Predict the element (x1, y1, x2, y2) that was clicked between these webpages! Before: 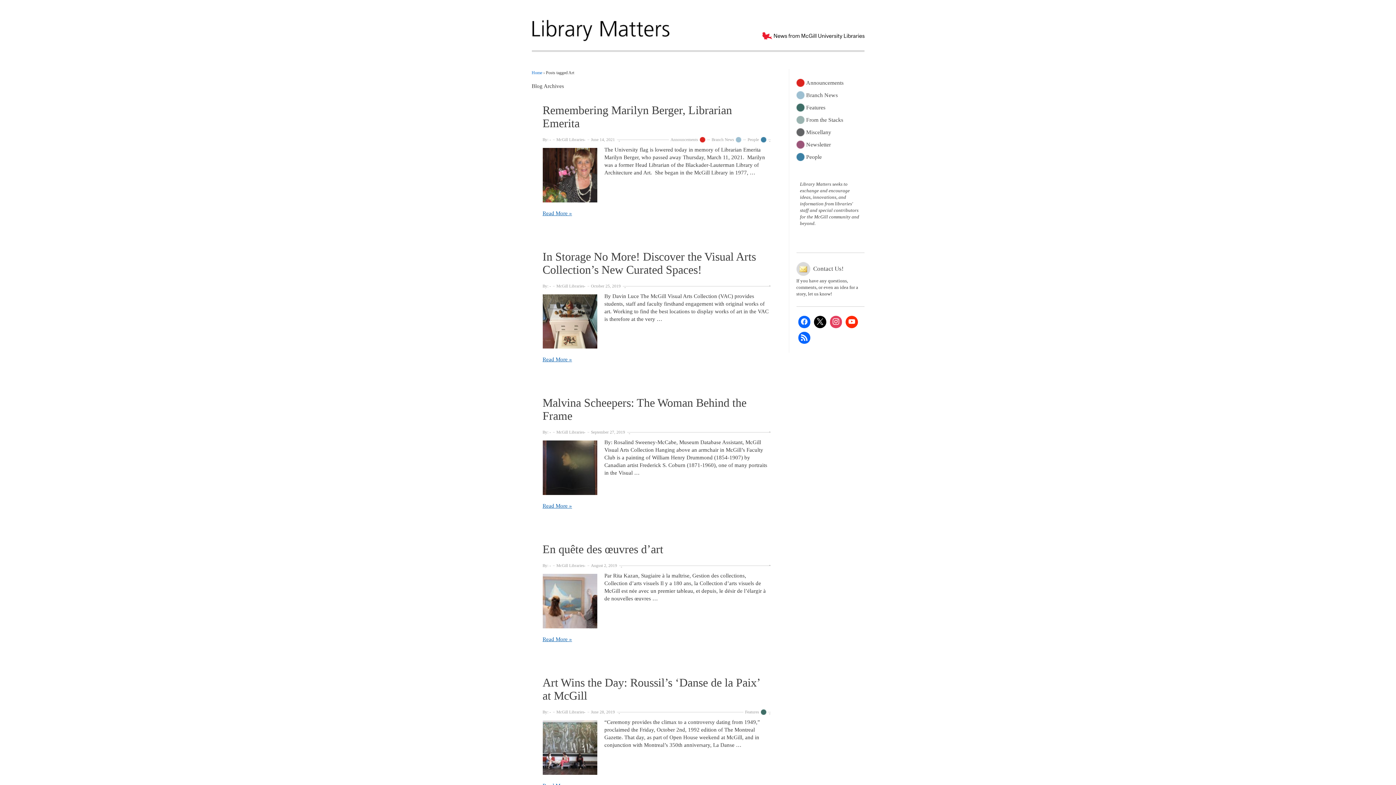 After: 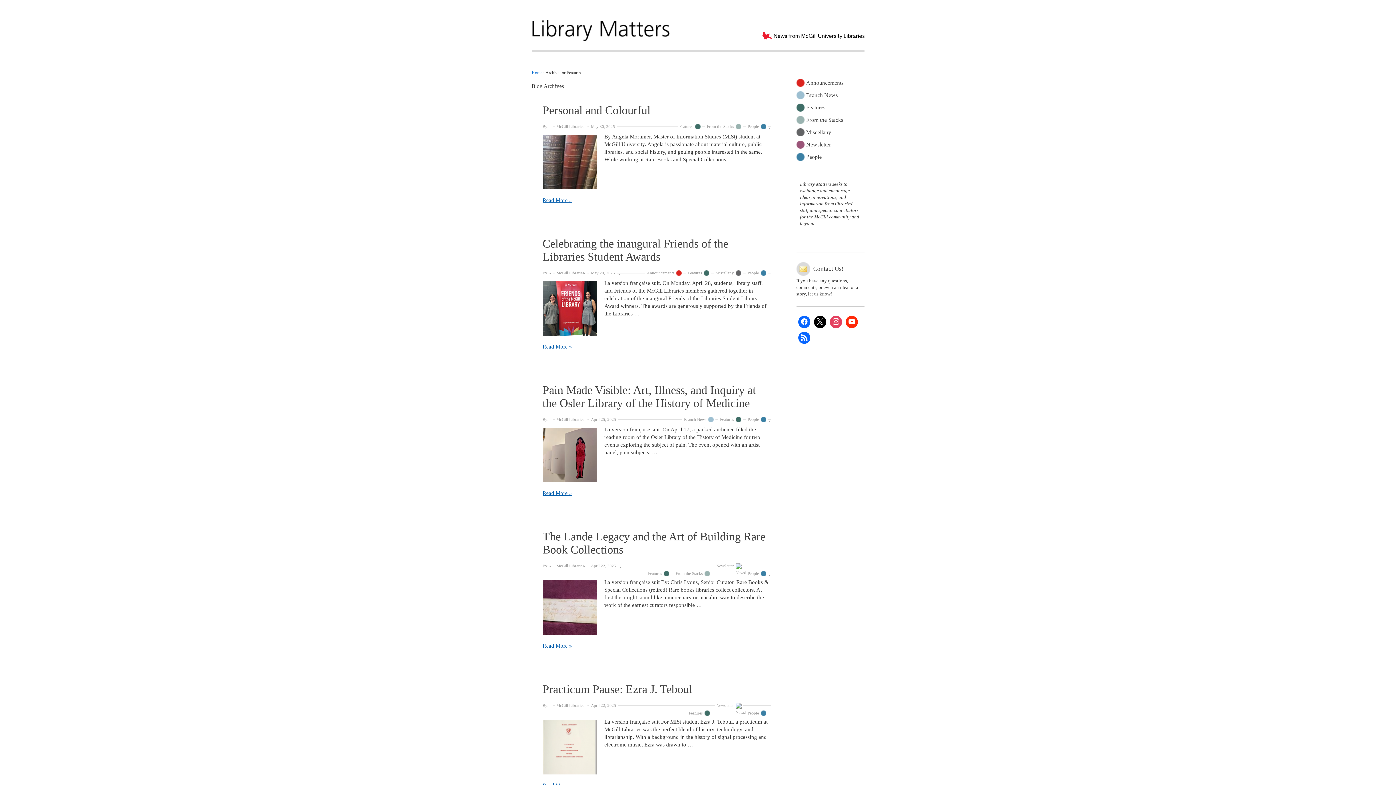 Action: label: Features bbox: (745, 709, 759, 715)